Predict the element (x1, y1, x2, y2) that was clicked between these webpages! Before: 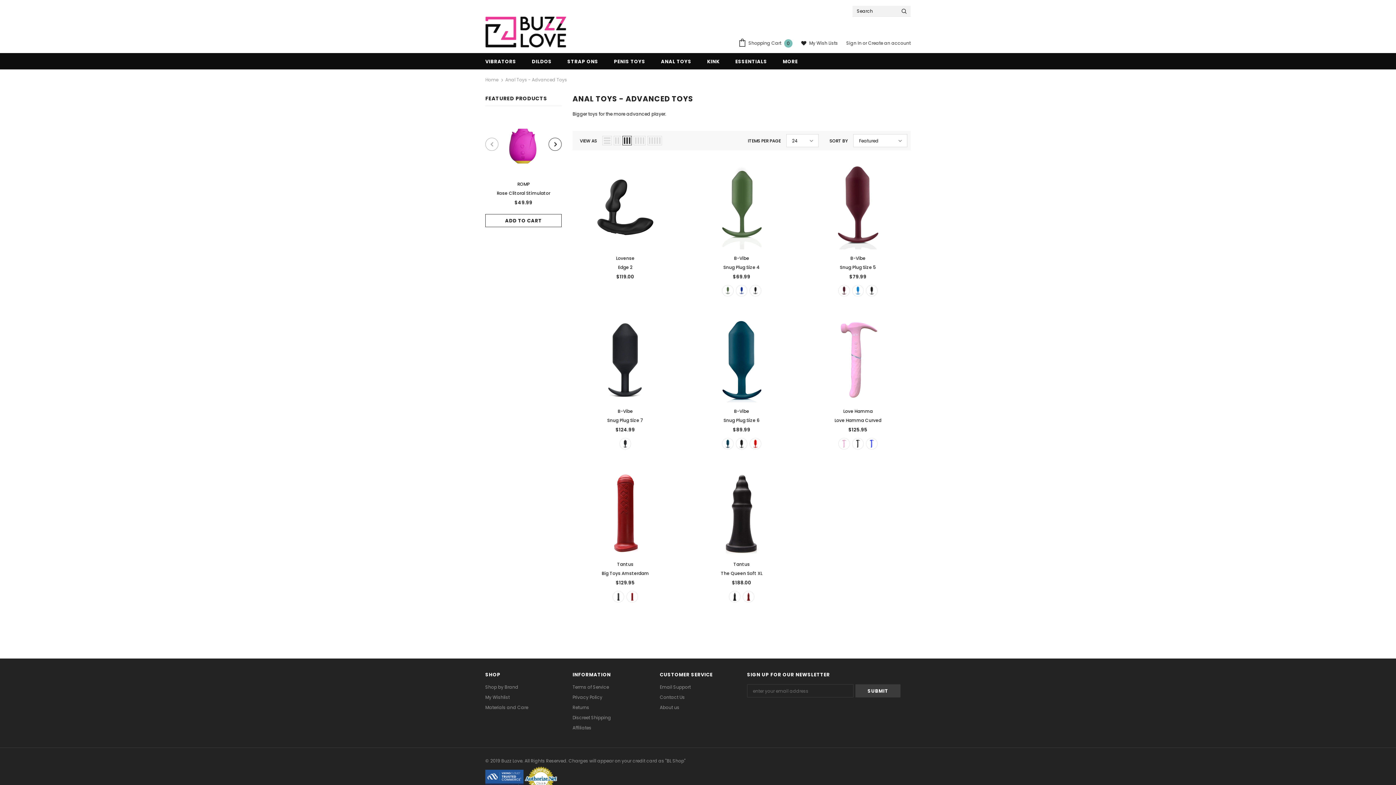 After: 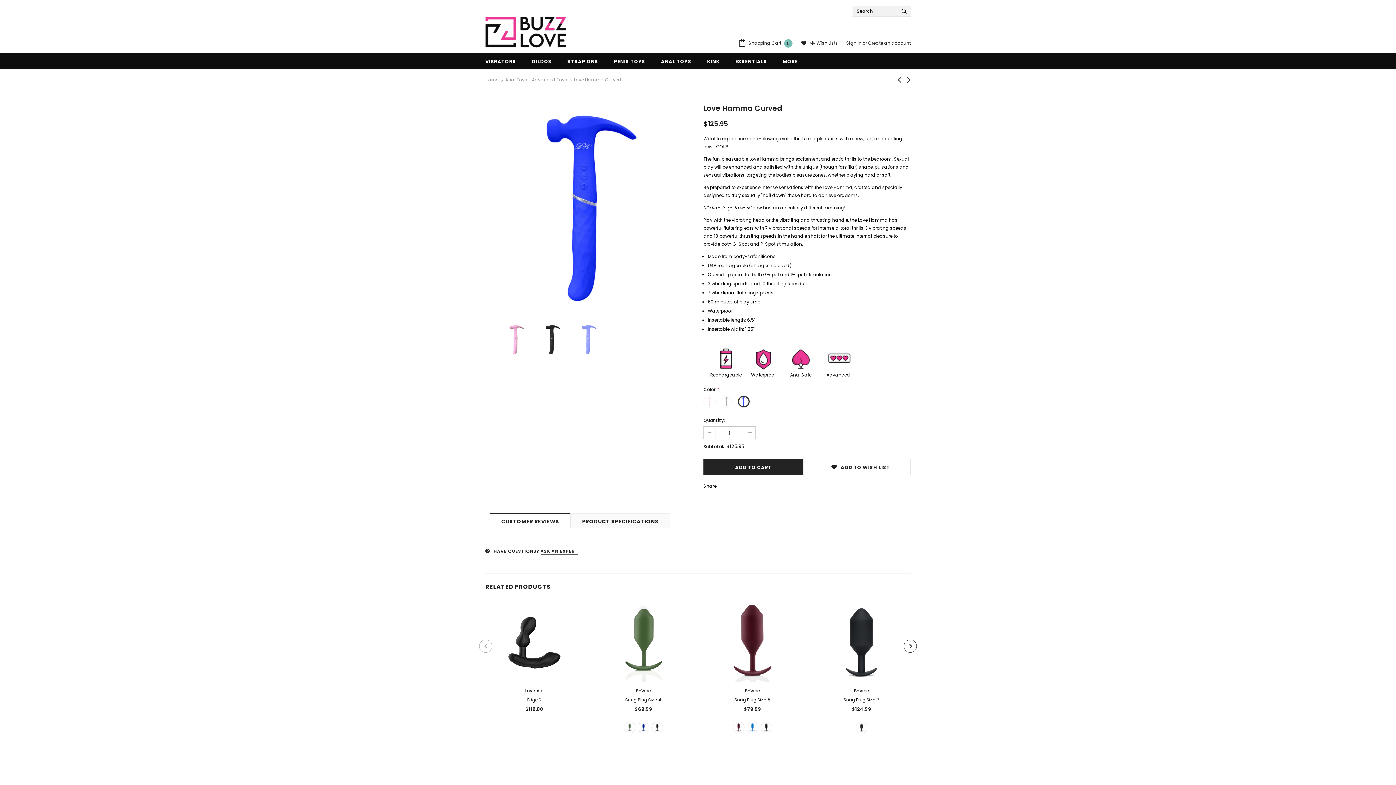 Action: bbox: (805, 416, 910, 424) label: Love Hamma Curved